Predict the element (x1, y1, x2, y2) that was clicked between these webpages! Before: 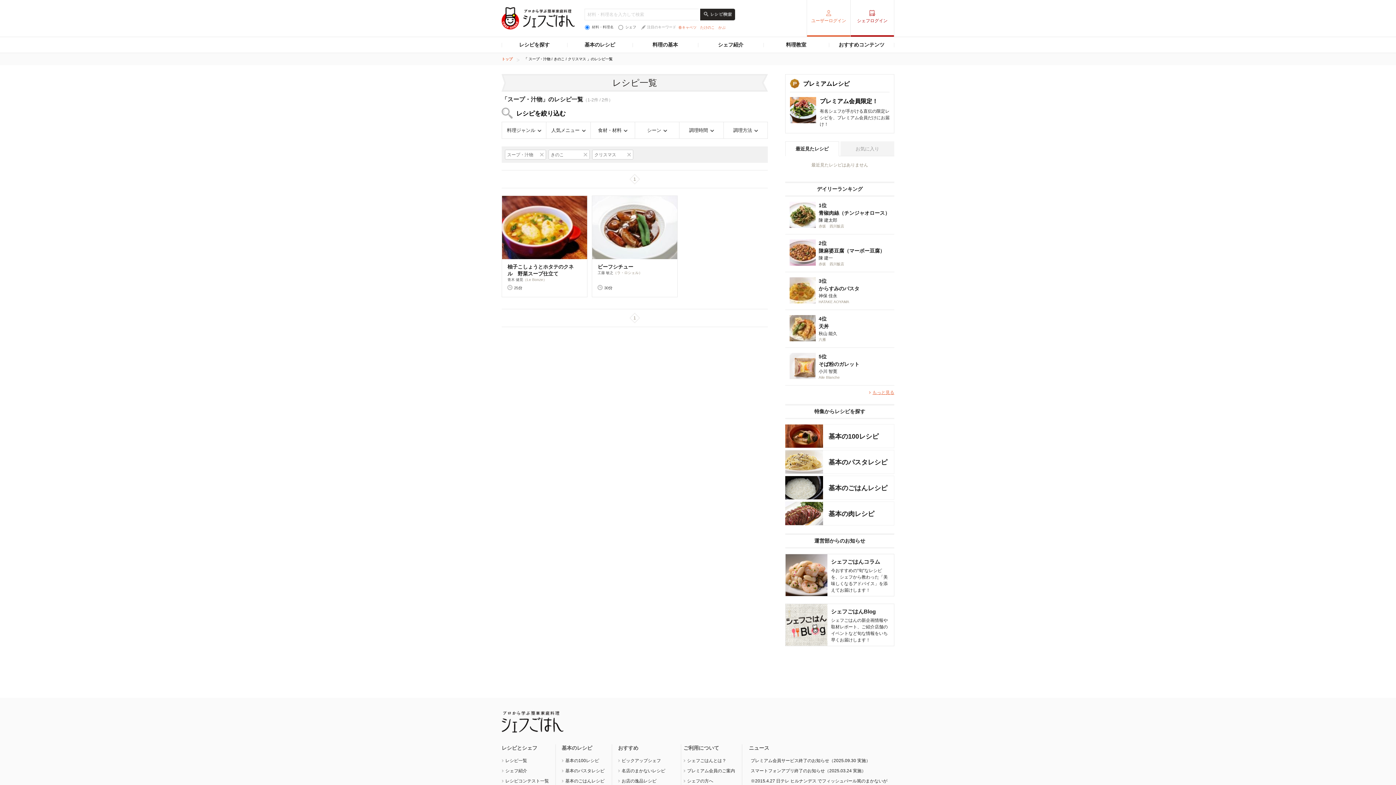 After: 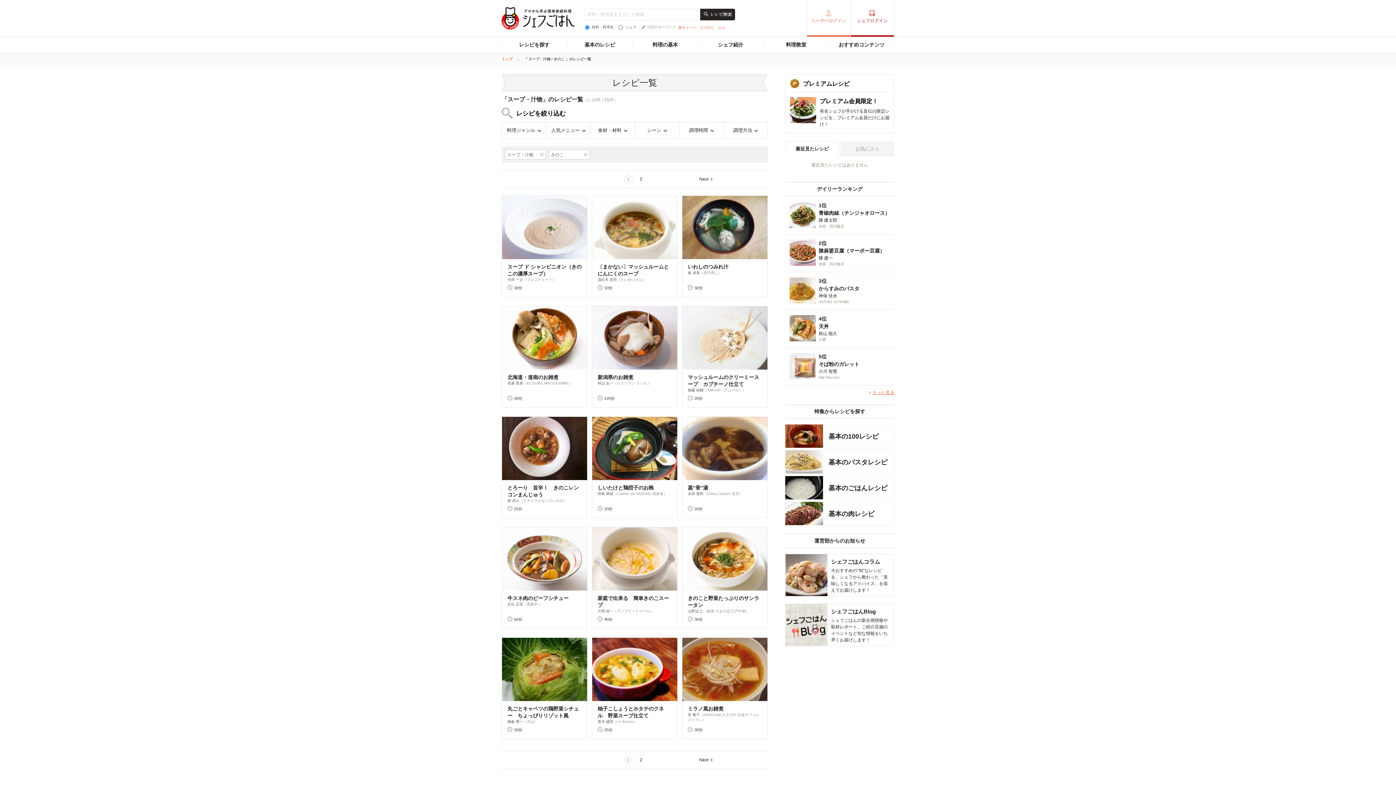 Action: bbox: (626, 151, 632, 157)